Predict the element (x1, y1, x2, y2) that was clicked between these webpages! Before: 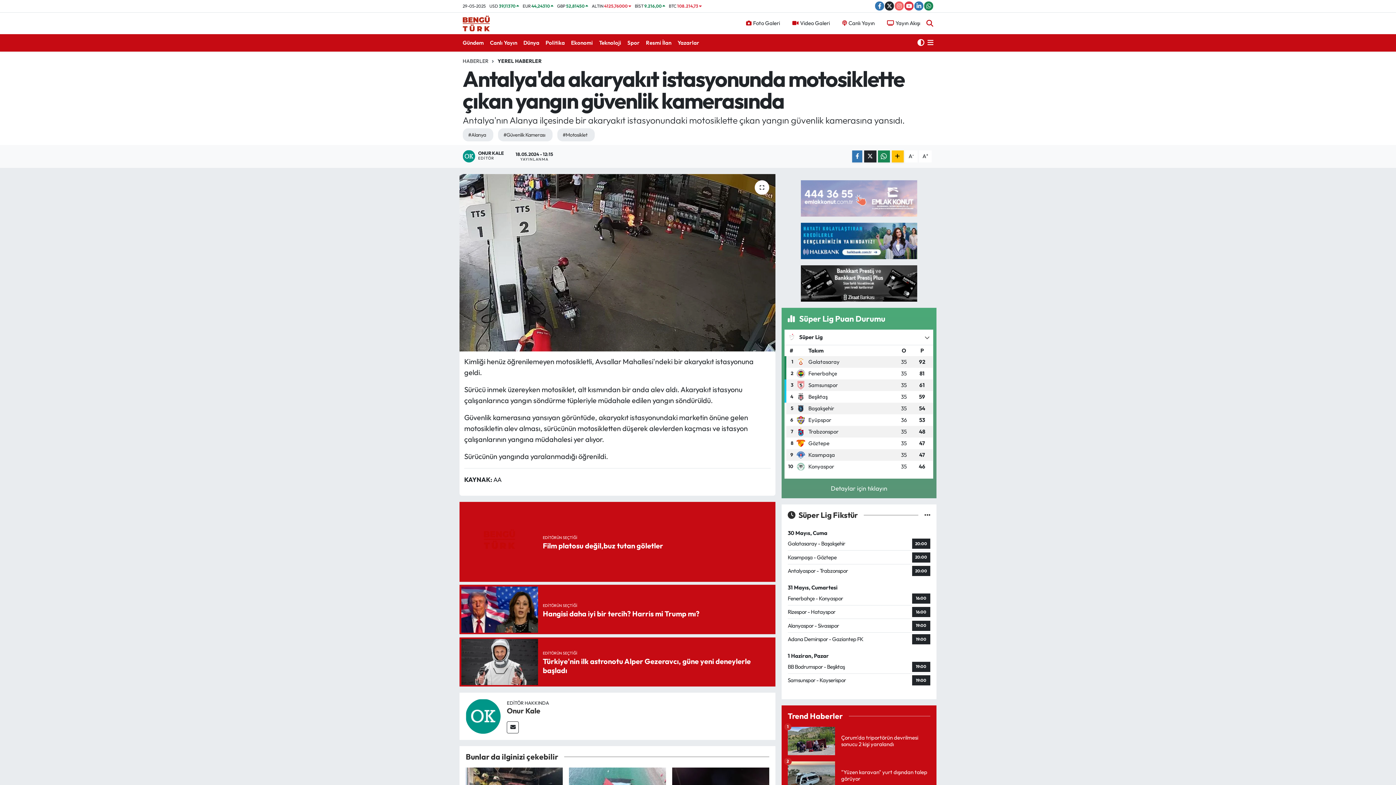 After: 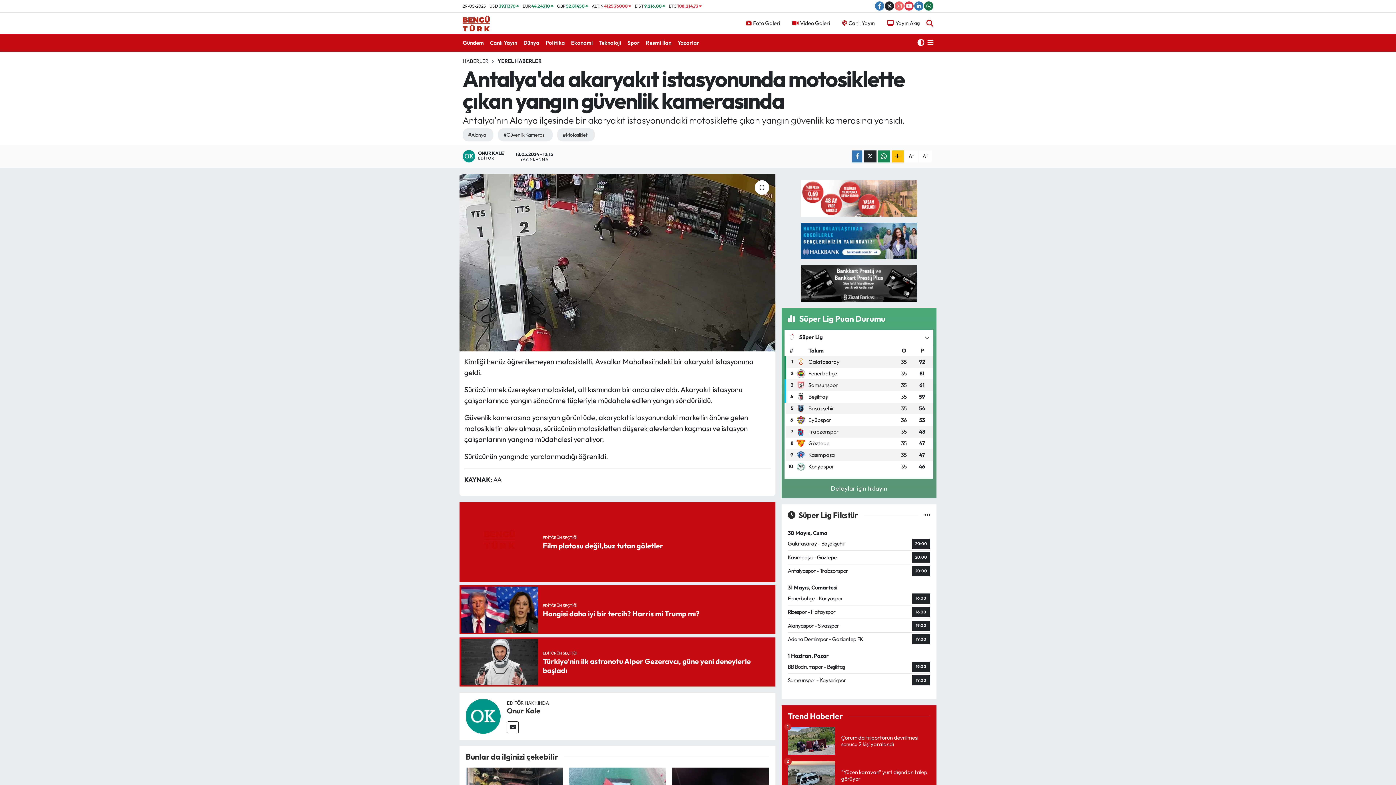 Action: bbox: (924, 1, 933, 10)